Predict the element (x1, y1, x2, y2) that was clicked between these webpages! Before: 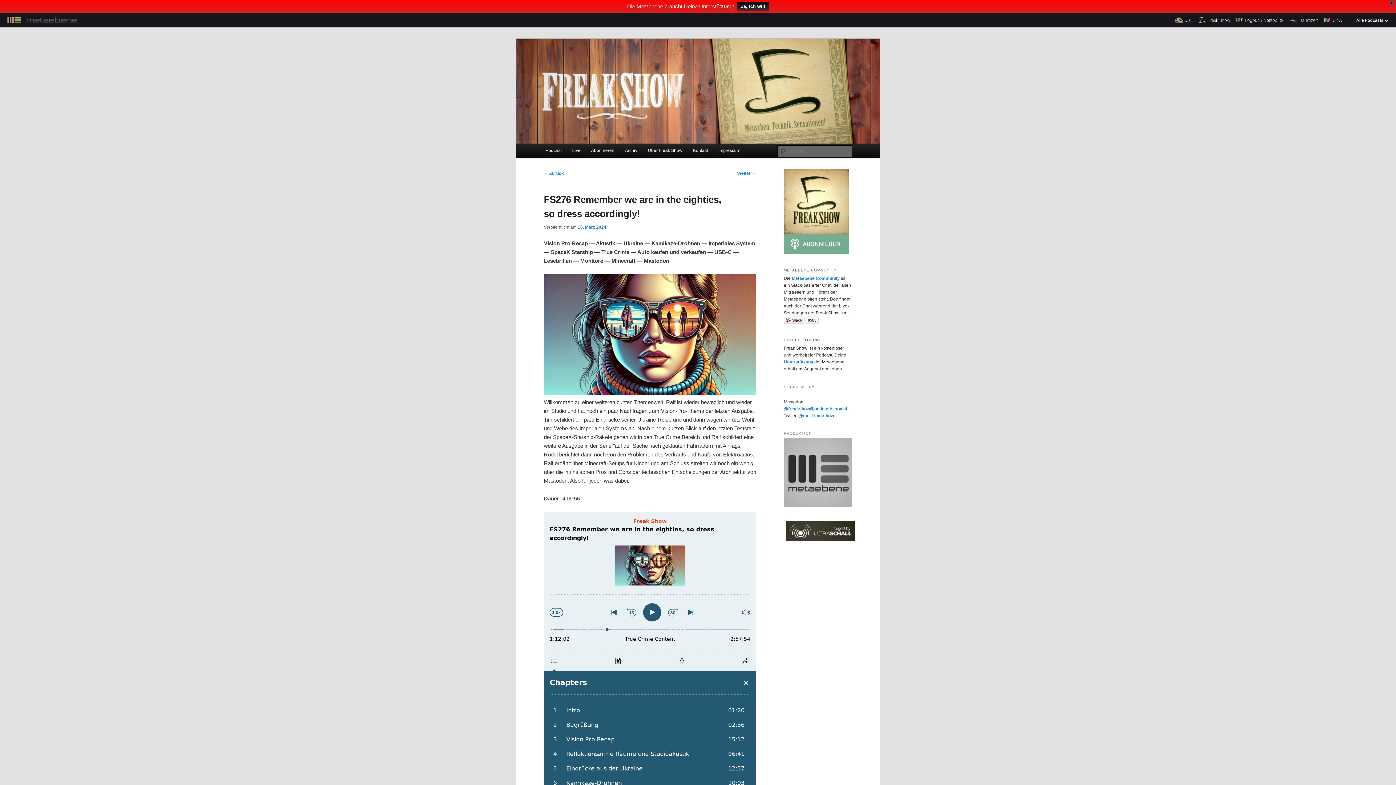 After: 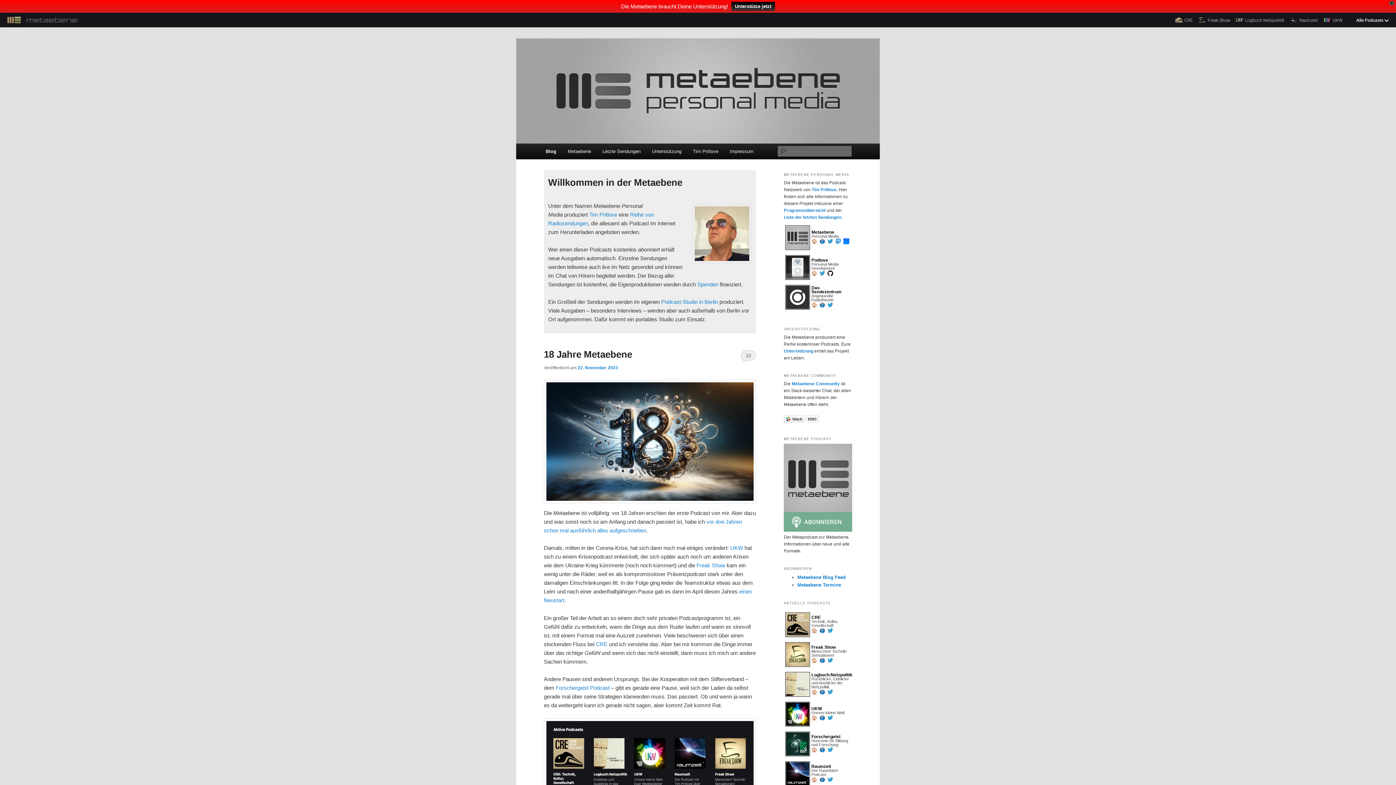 Action: bbox: (0, 0, 84, 14)